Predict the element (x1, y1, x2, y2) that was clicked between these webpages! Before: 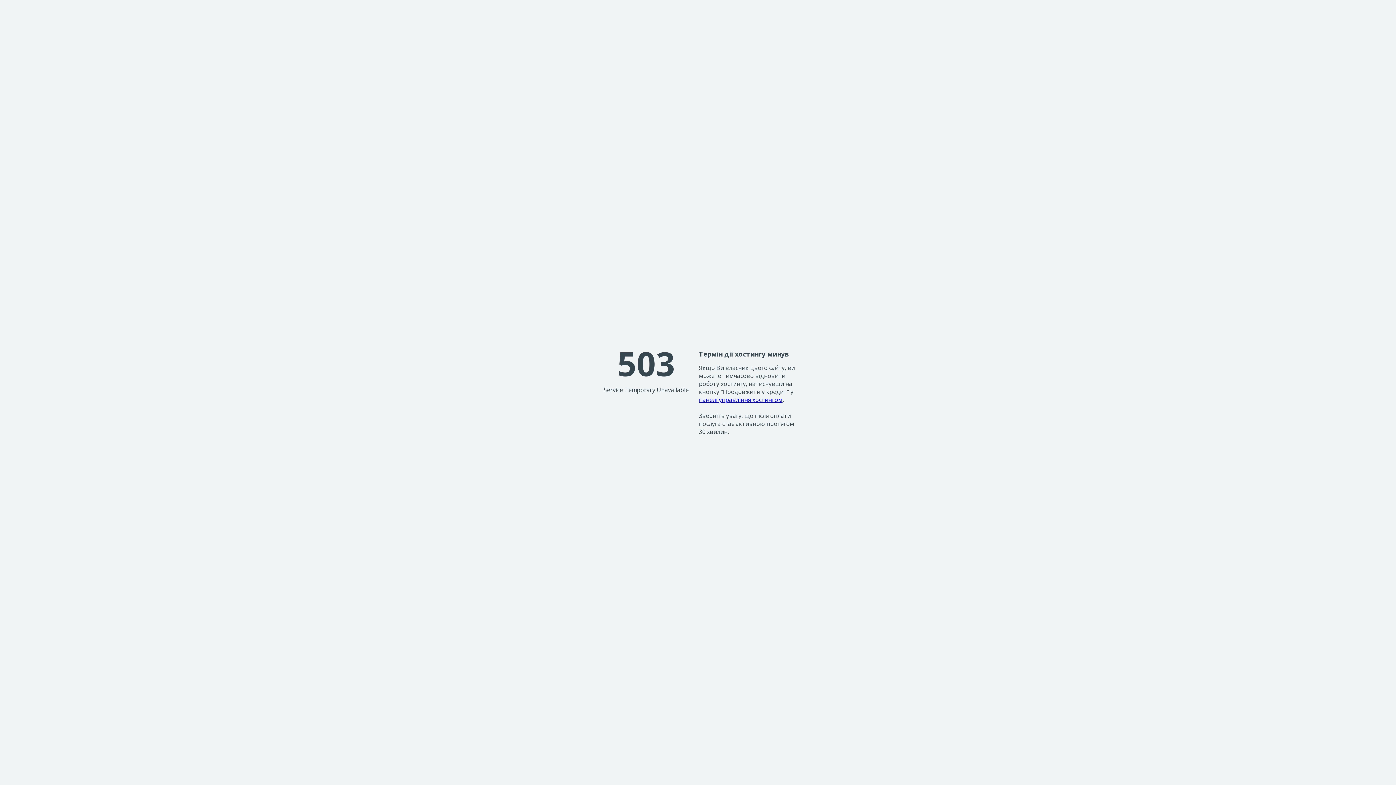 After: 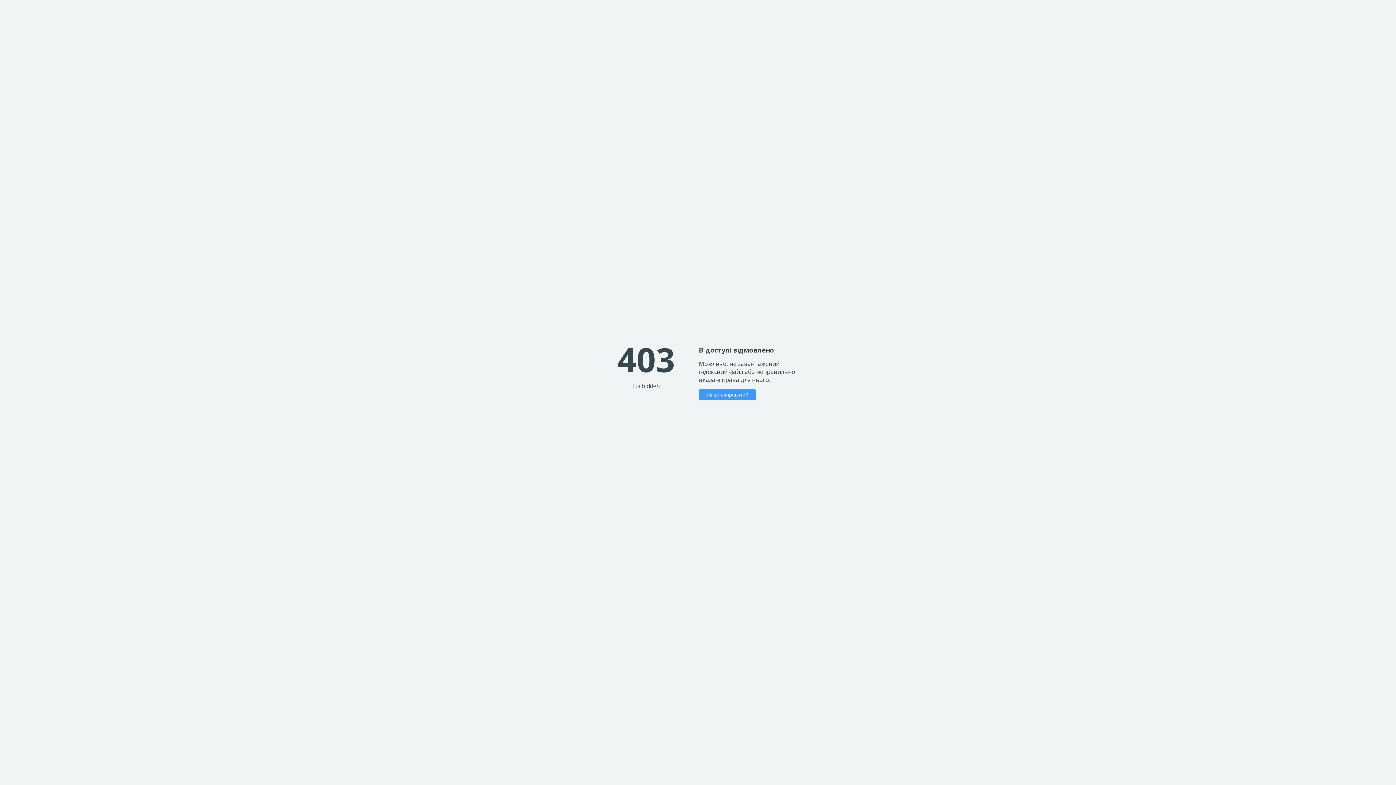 Action: label: панелі управління хостингом bbox: (699, 395, 782, 403)